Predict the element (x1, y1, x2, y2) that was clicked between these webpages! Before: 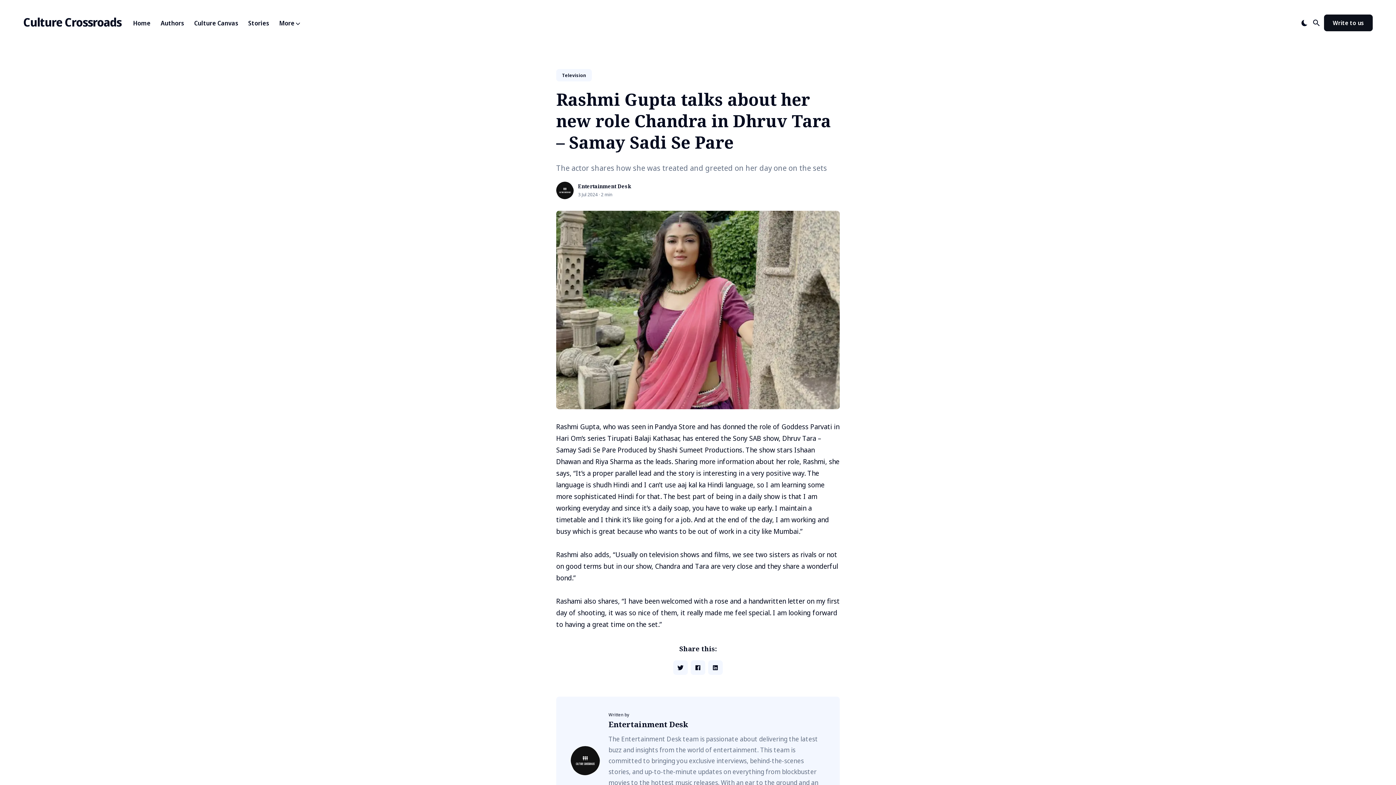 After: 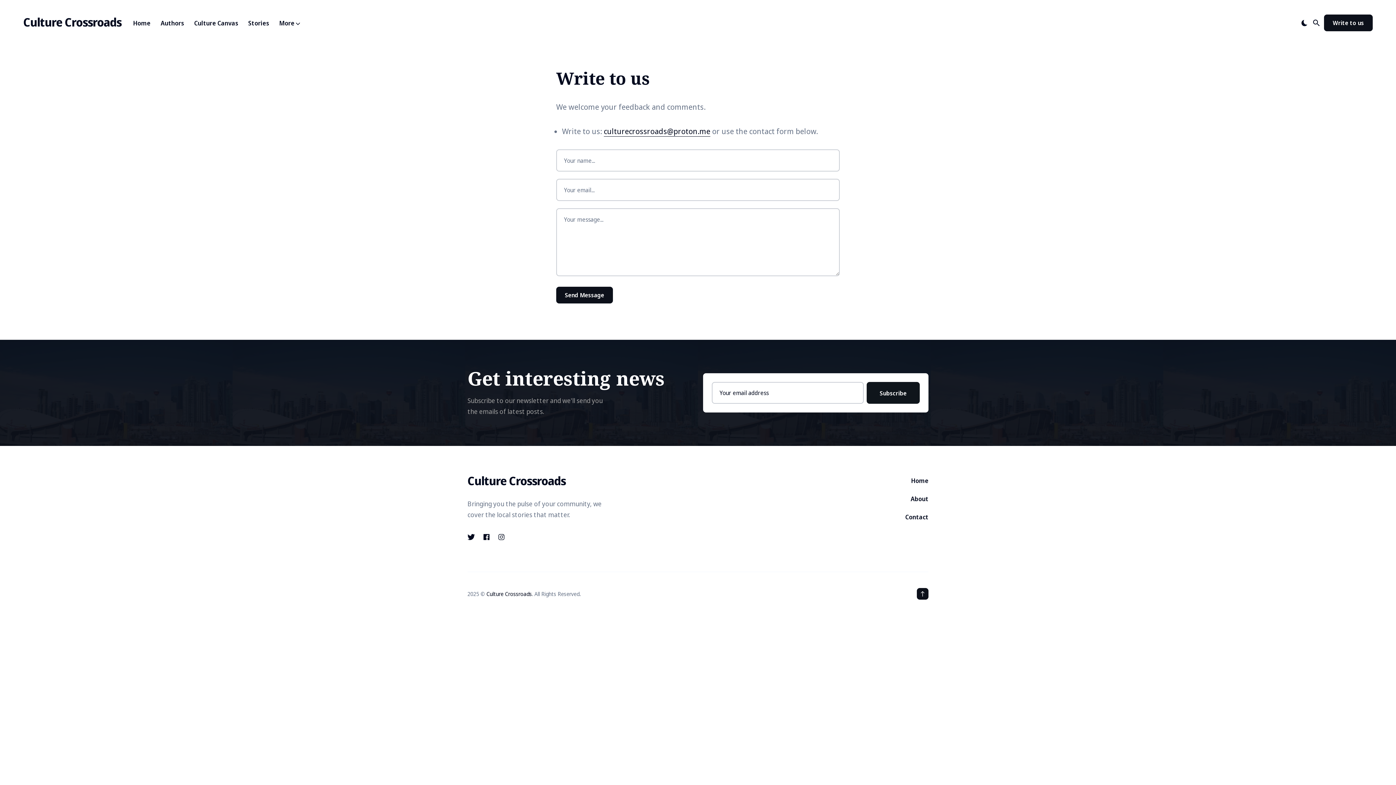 Action: label: Write to us bbox: (1324, 14, 1373, 31)